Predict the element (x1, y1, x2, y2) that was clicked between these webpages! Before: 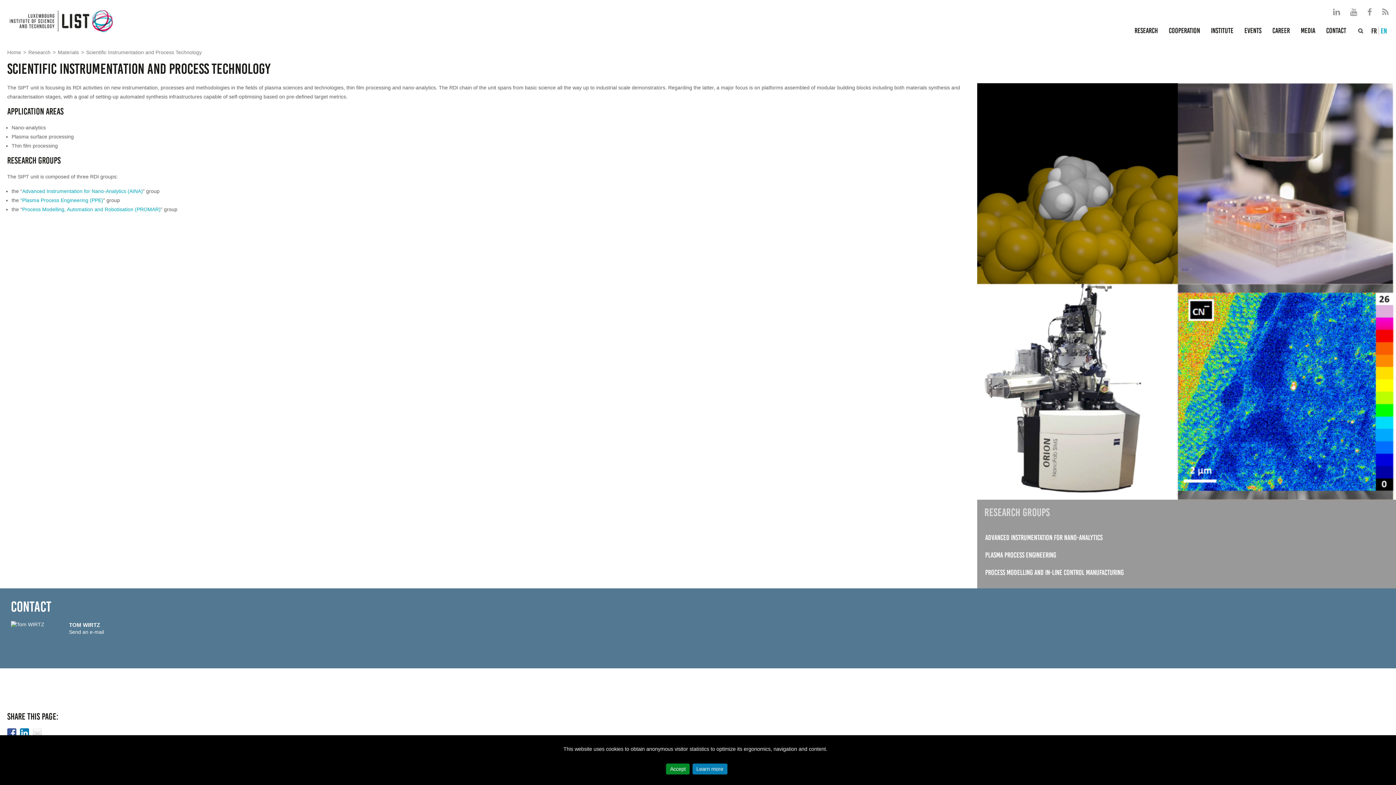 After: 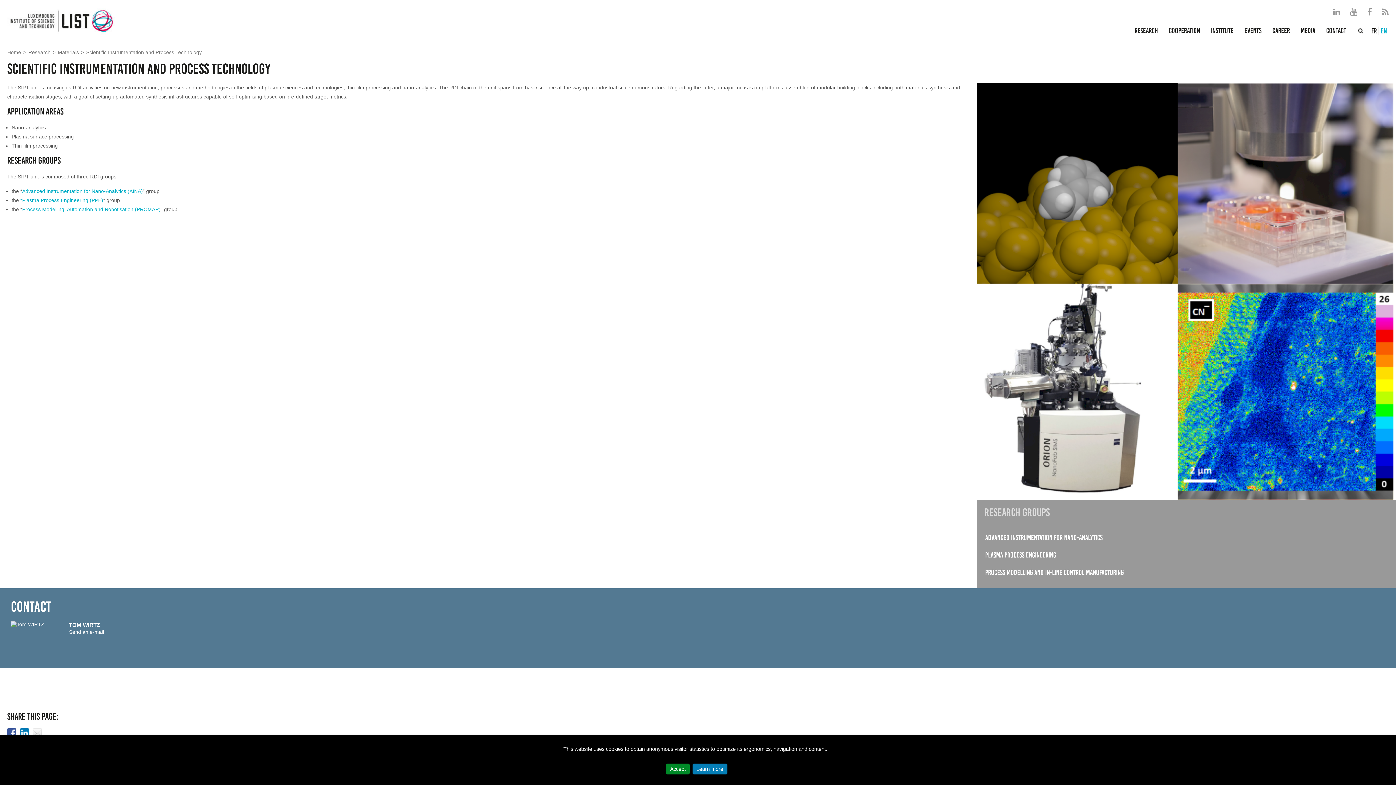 Action: bbox: (1350, 8, 1357, 16)